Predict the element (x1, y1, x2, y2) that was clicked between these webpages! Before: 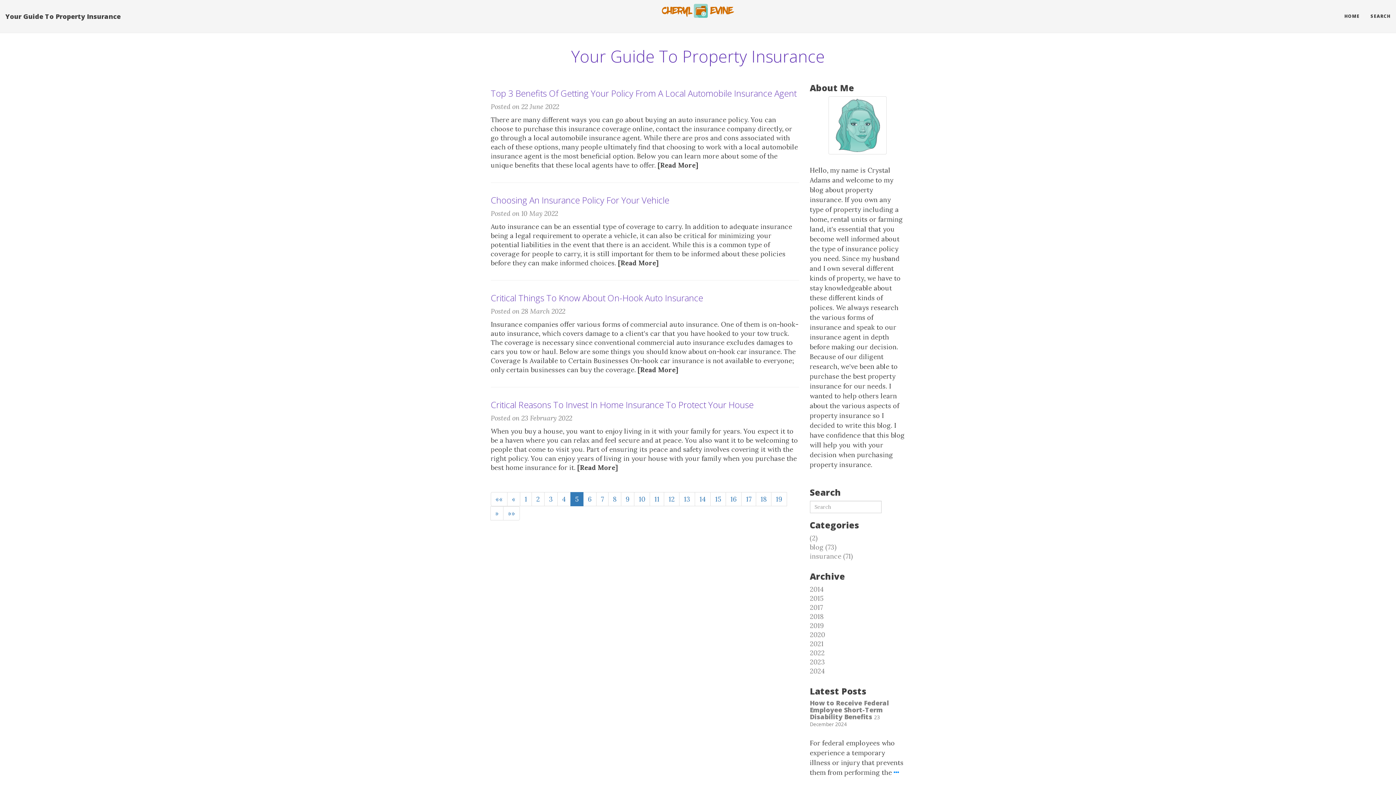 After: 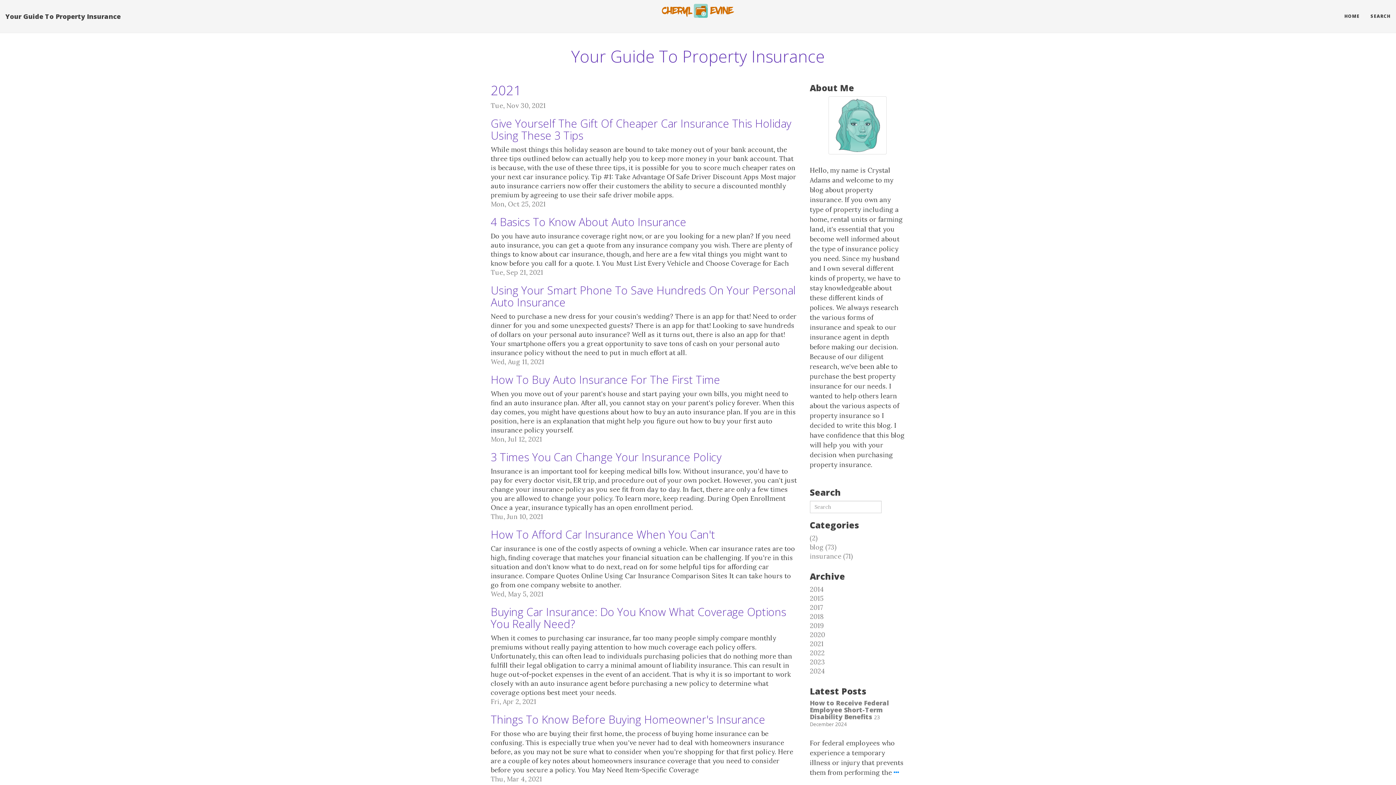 Action: bbox: (810, 640, 823, 648) label: 2021